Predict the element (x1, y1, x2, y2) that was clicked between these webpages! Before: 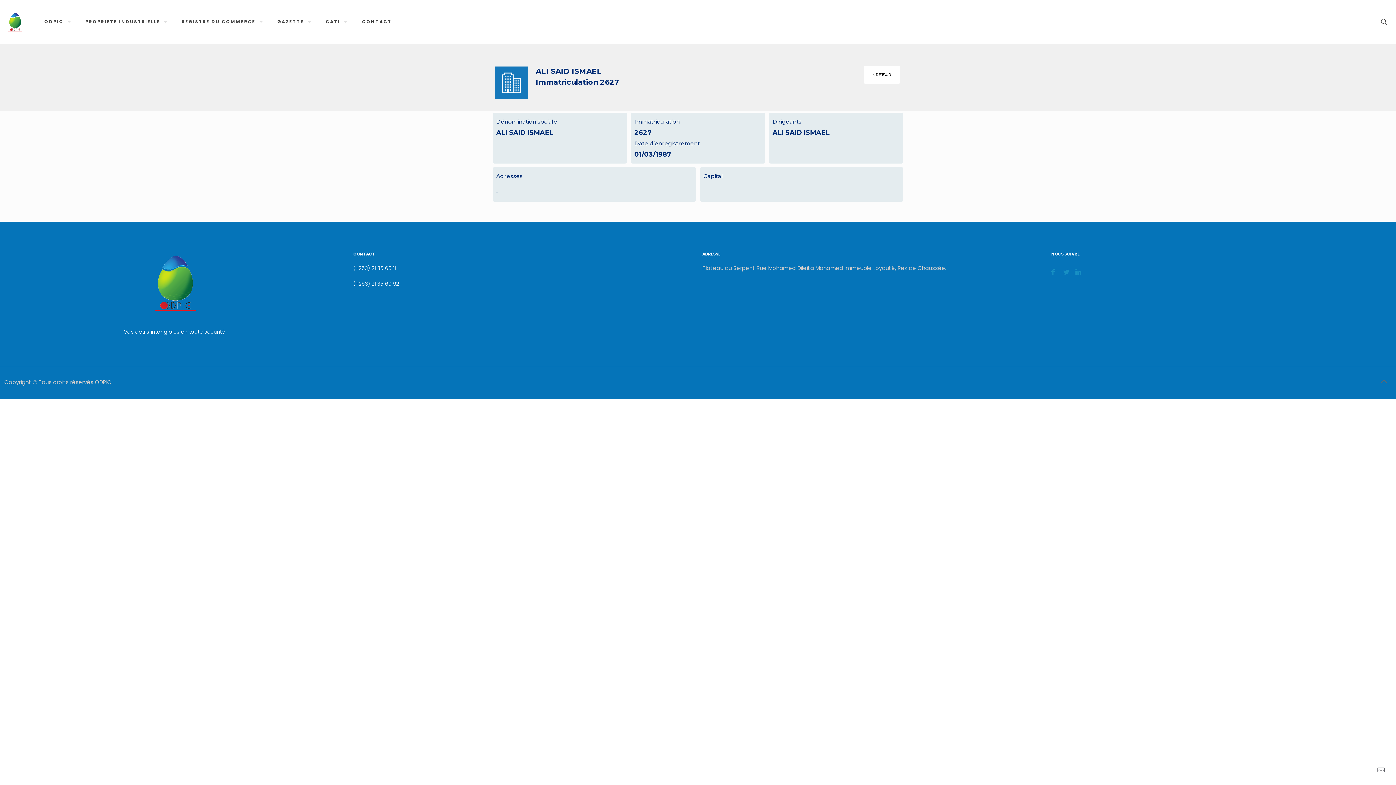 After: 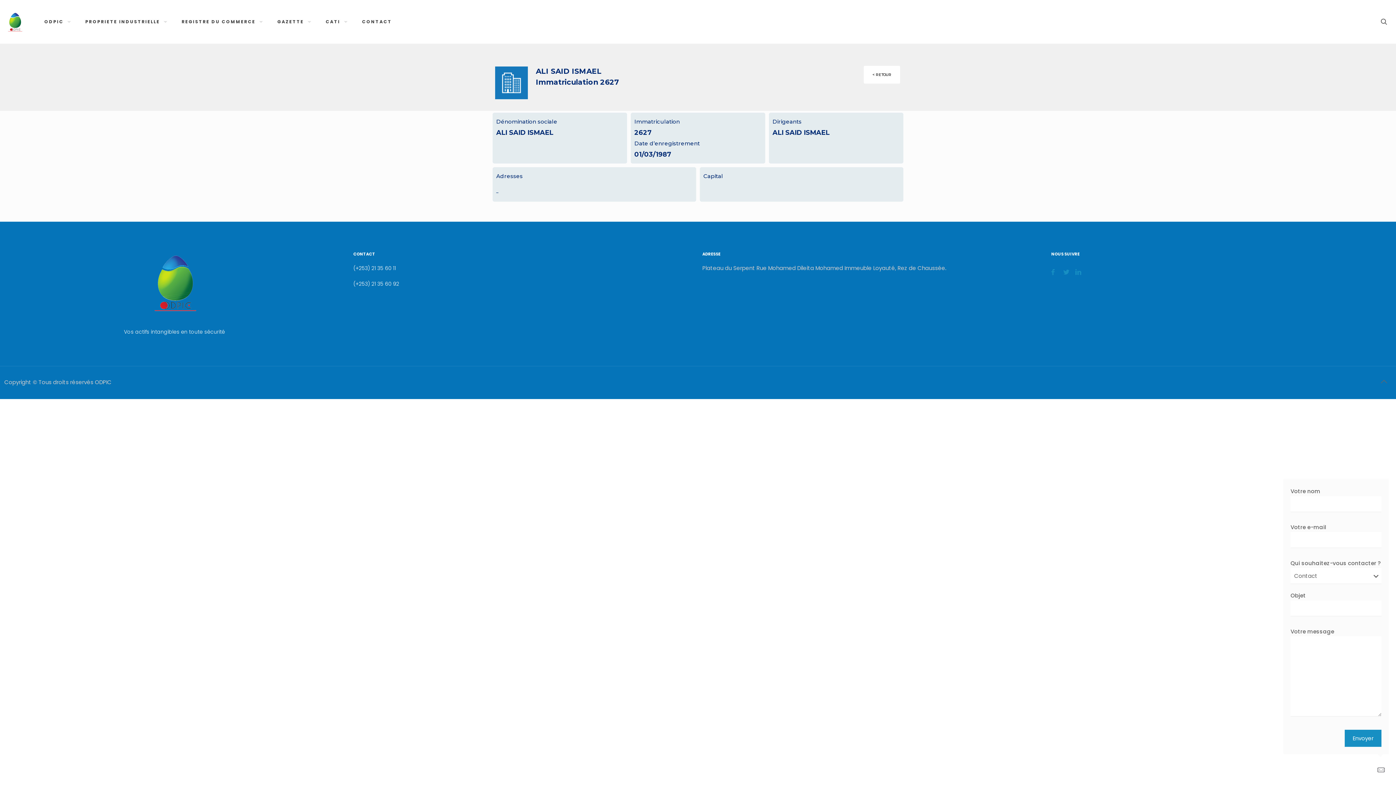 Action: bbox: (1373, 762, 1389, 778)